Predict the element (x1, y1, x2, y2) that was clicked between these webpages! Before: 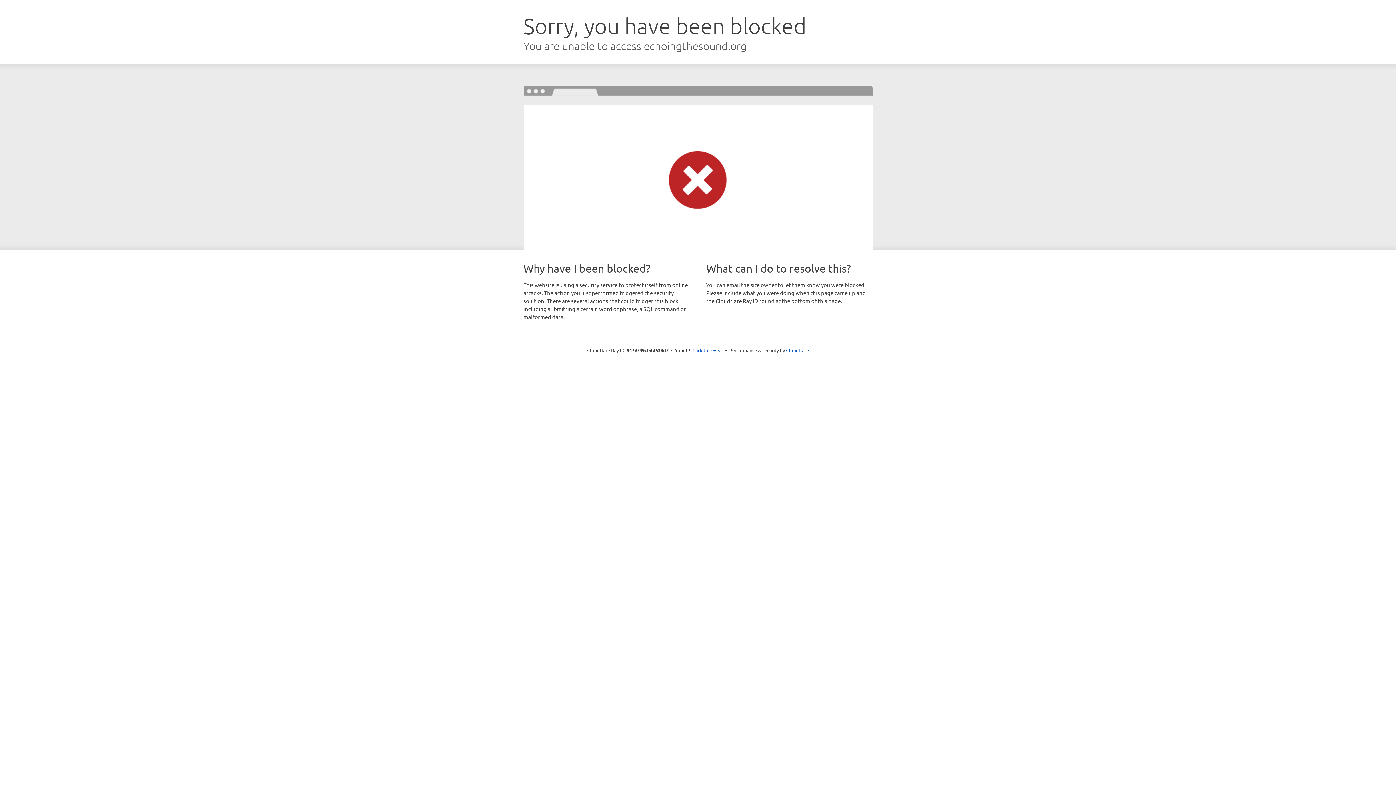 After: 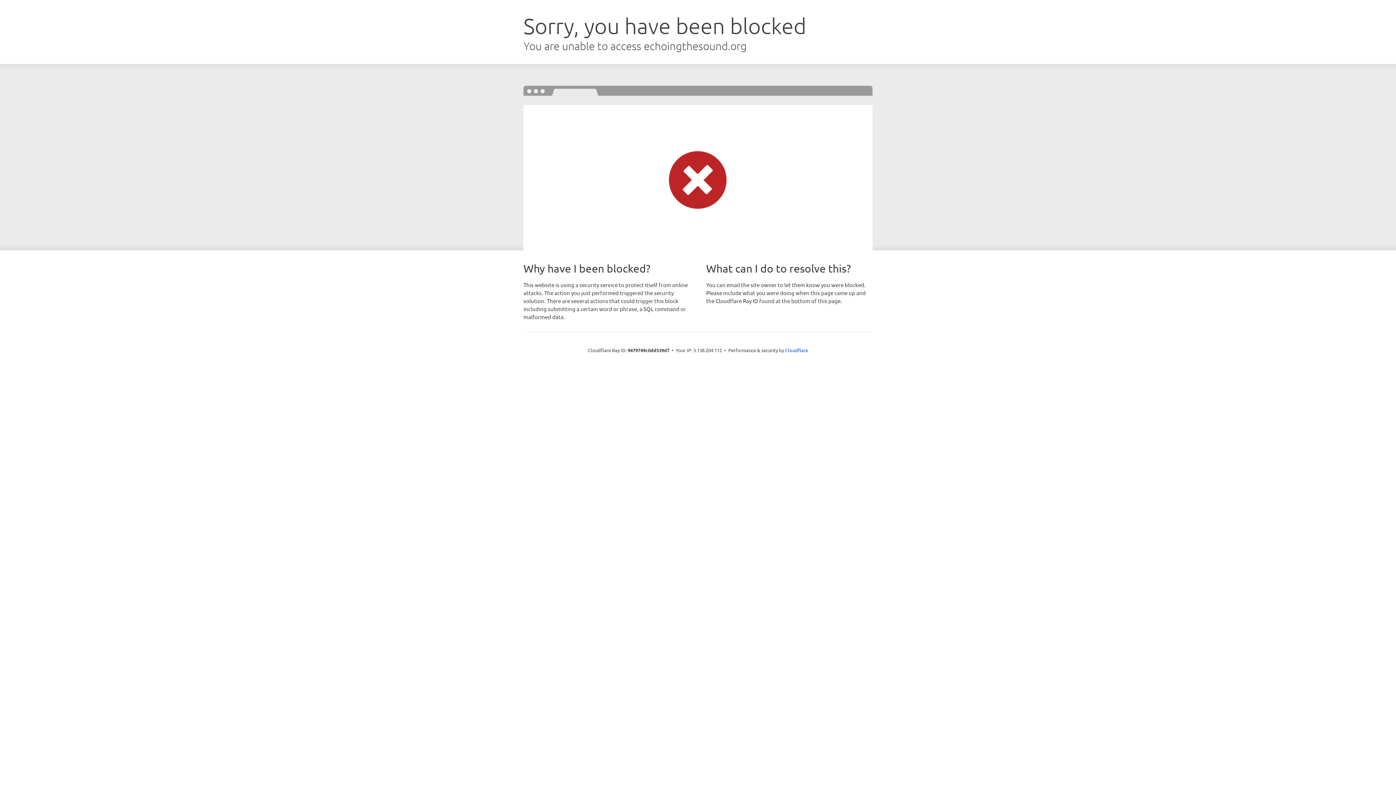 Action: label: Click to reveal bbox: (692, 346, 723, 353)